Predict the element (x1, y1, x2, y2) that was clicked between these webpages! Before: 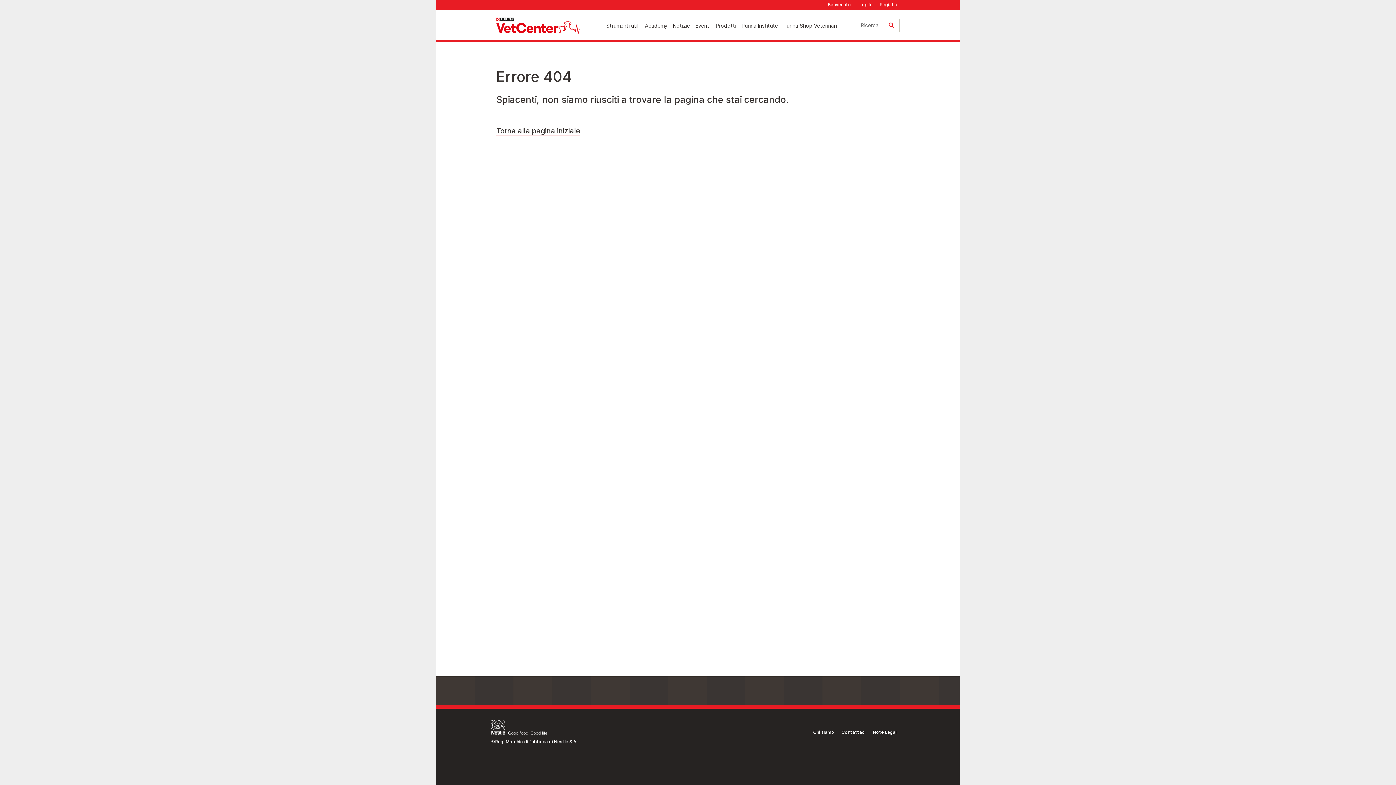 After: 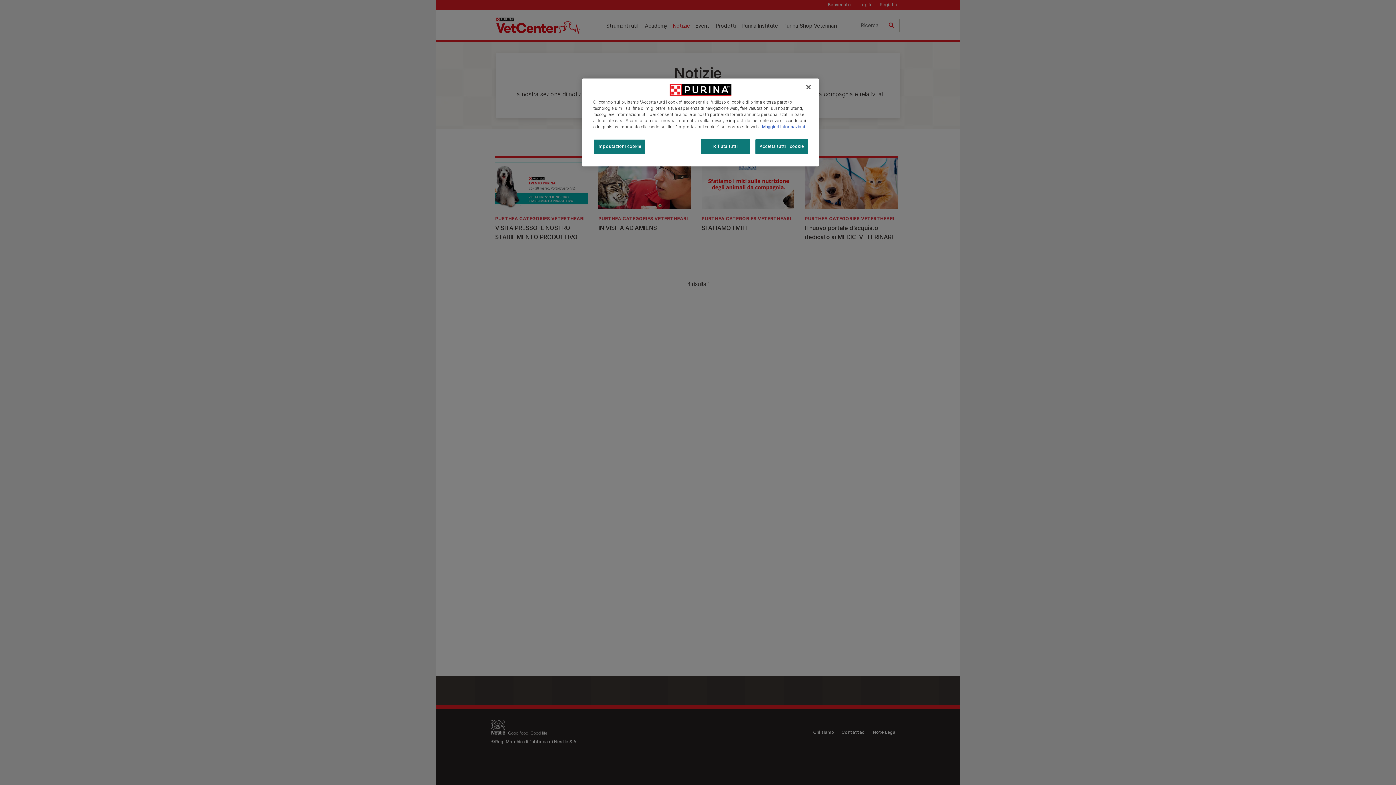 Action: label: Notizie bbox: (673, 21, 690, 30)